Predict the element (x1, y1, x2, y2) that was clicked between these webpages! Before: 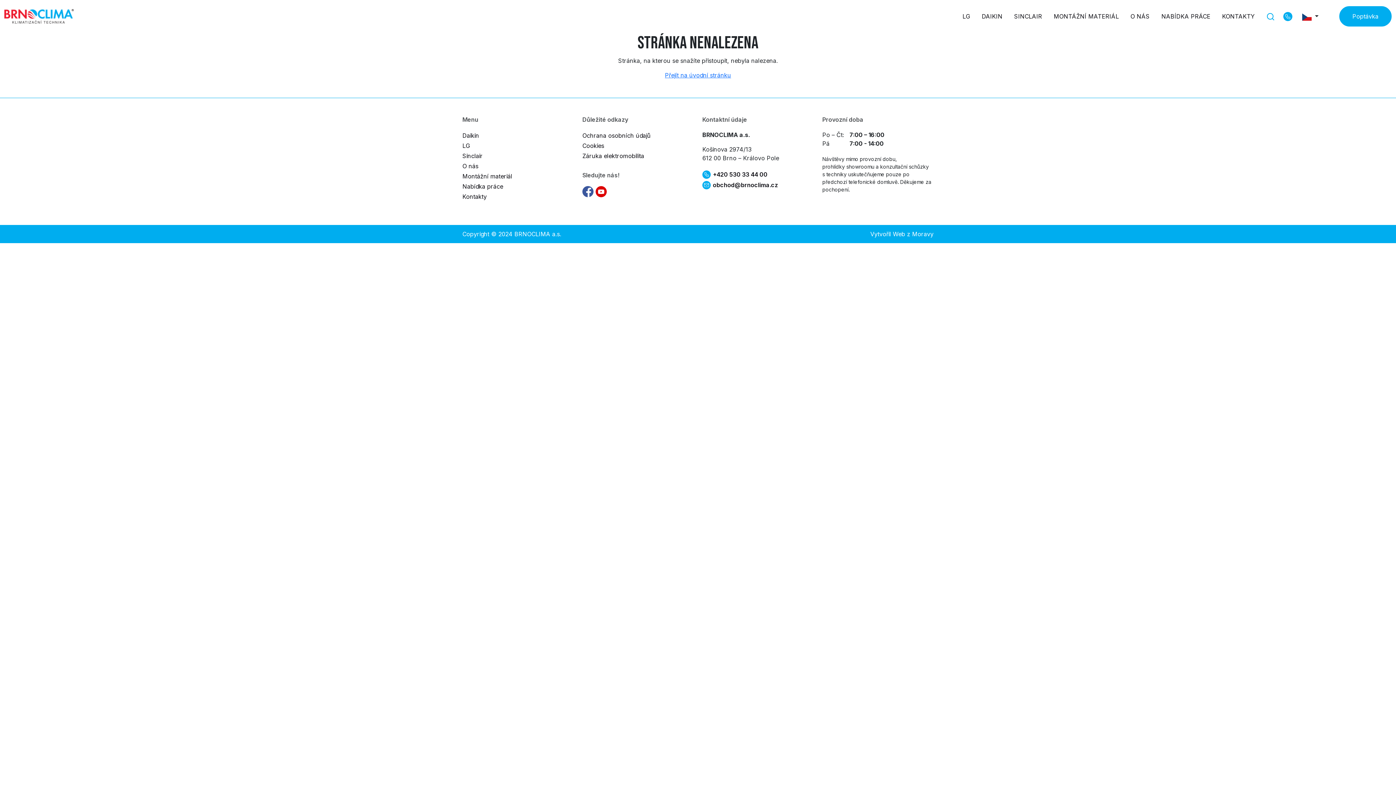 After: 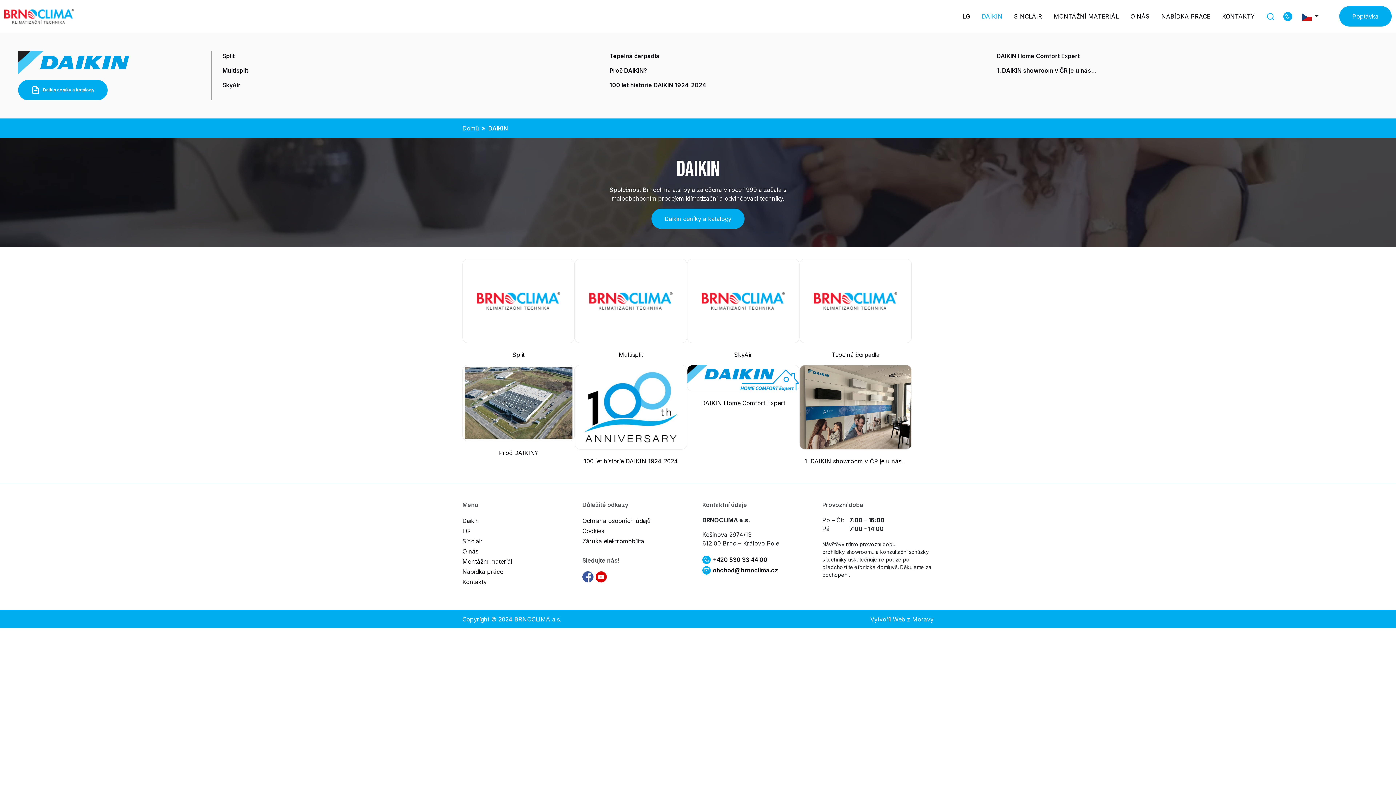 Action: bbox: (462, 132, 479, 139) label: Daikin